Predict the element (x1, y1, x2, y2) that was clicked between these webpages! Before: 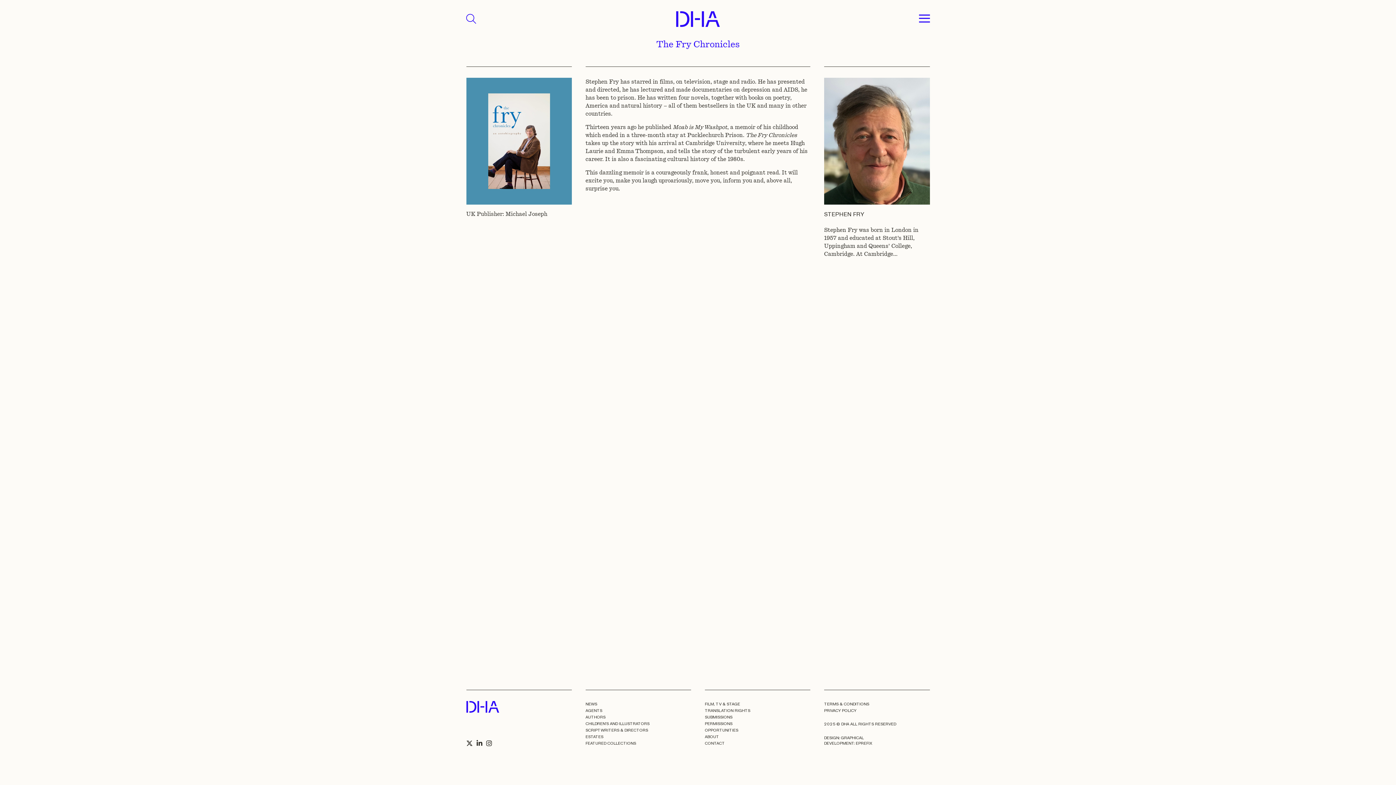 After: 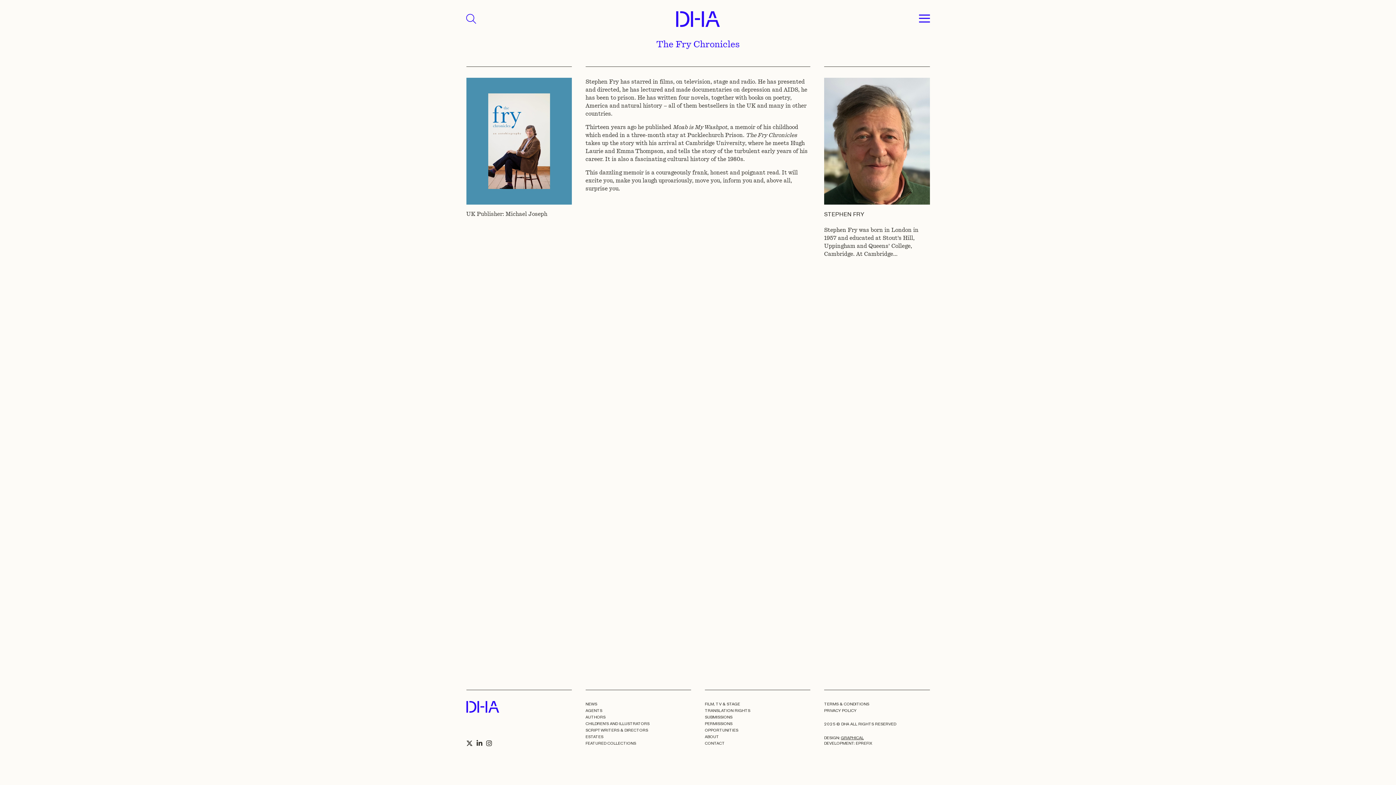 Action: bbox: (841, 735, 863, 740) label: GRAPHICAL